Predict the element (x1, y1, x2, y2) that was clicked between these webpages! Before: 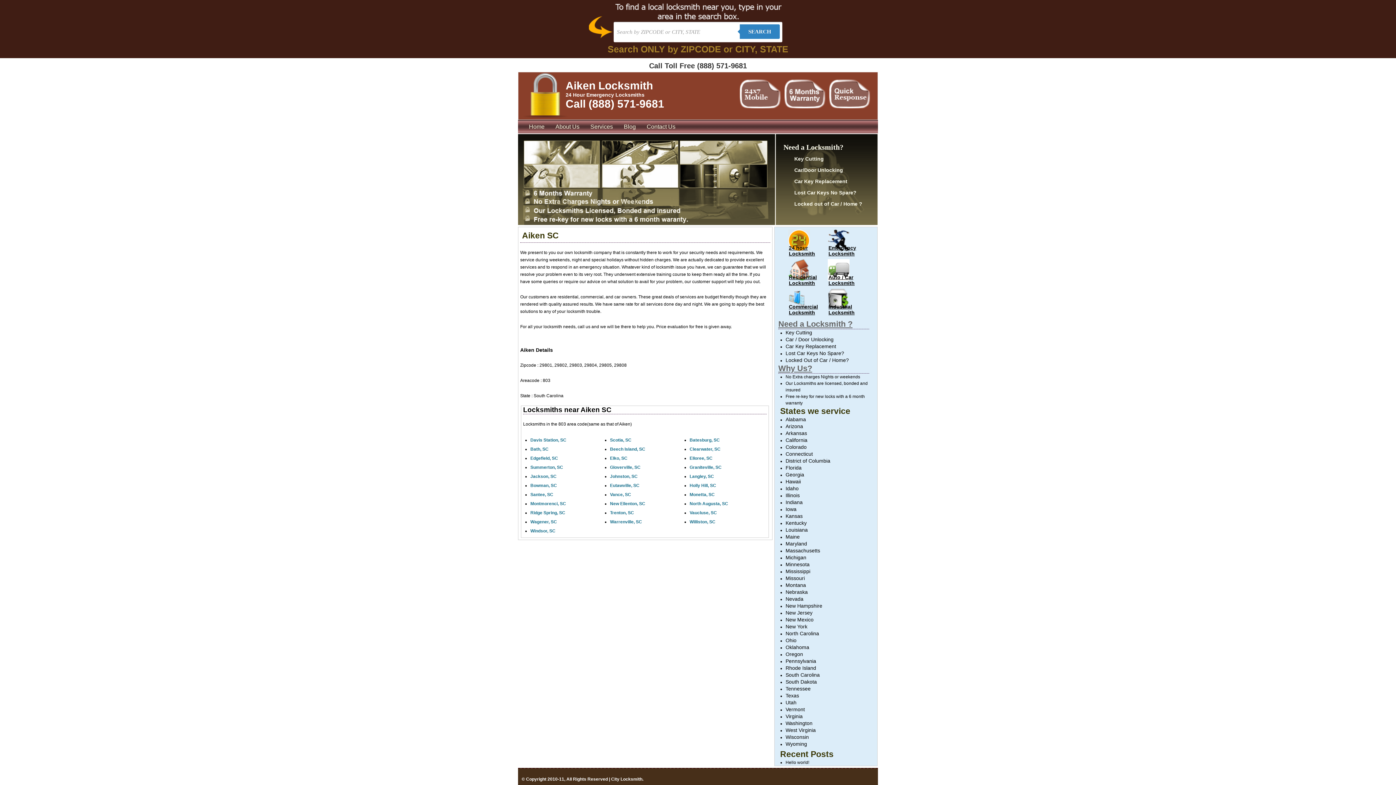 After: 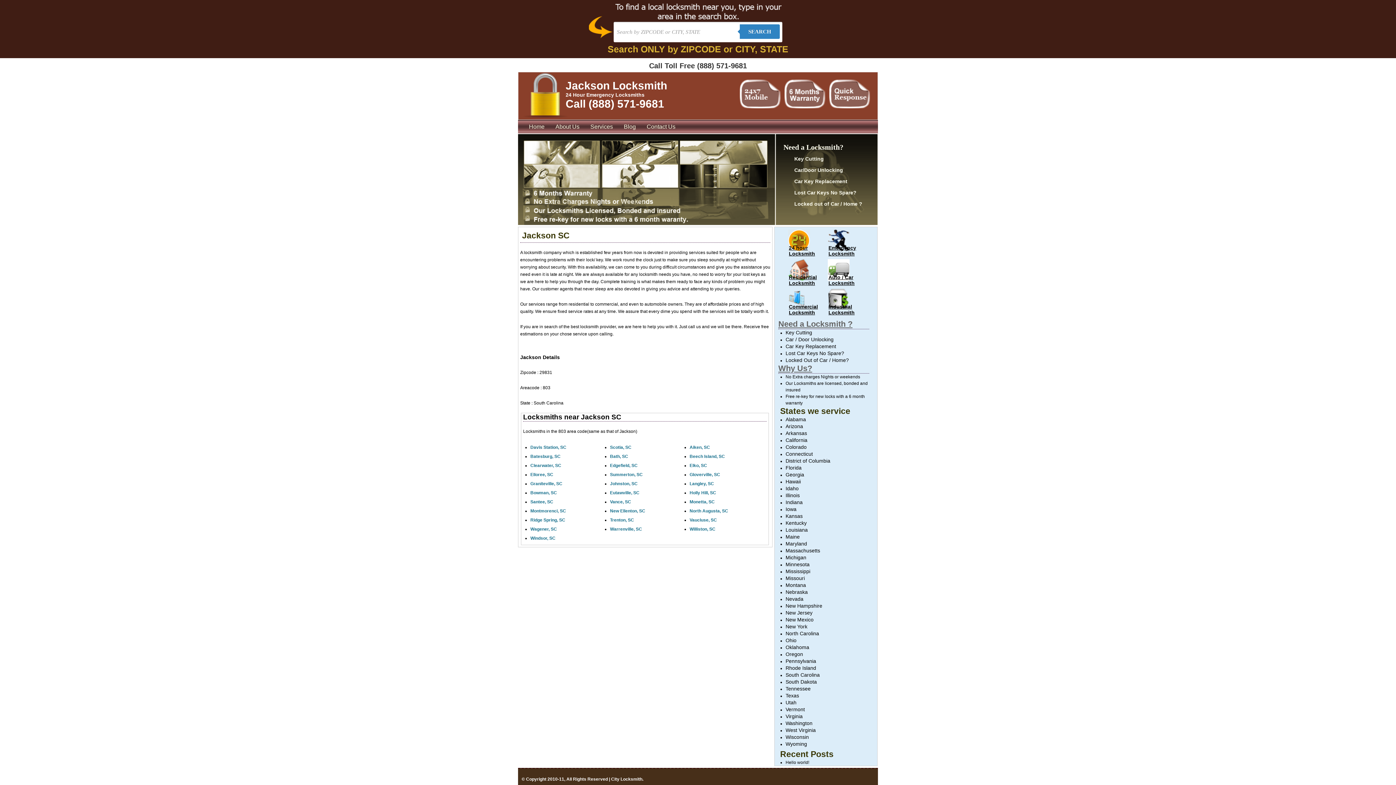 Action: bbox: (530, 474, 556, 479) label: Jackson, SC